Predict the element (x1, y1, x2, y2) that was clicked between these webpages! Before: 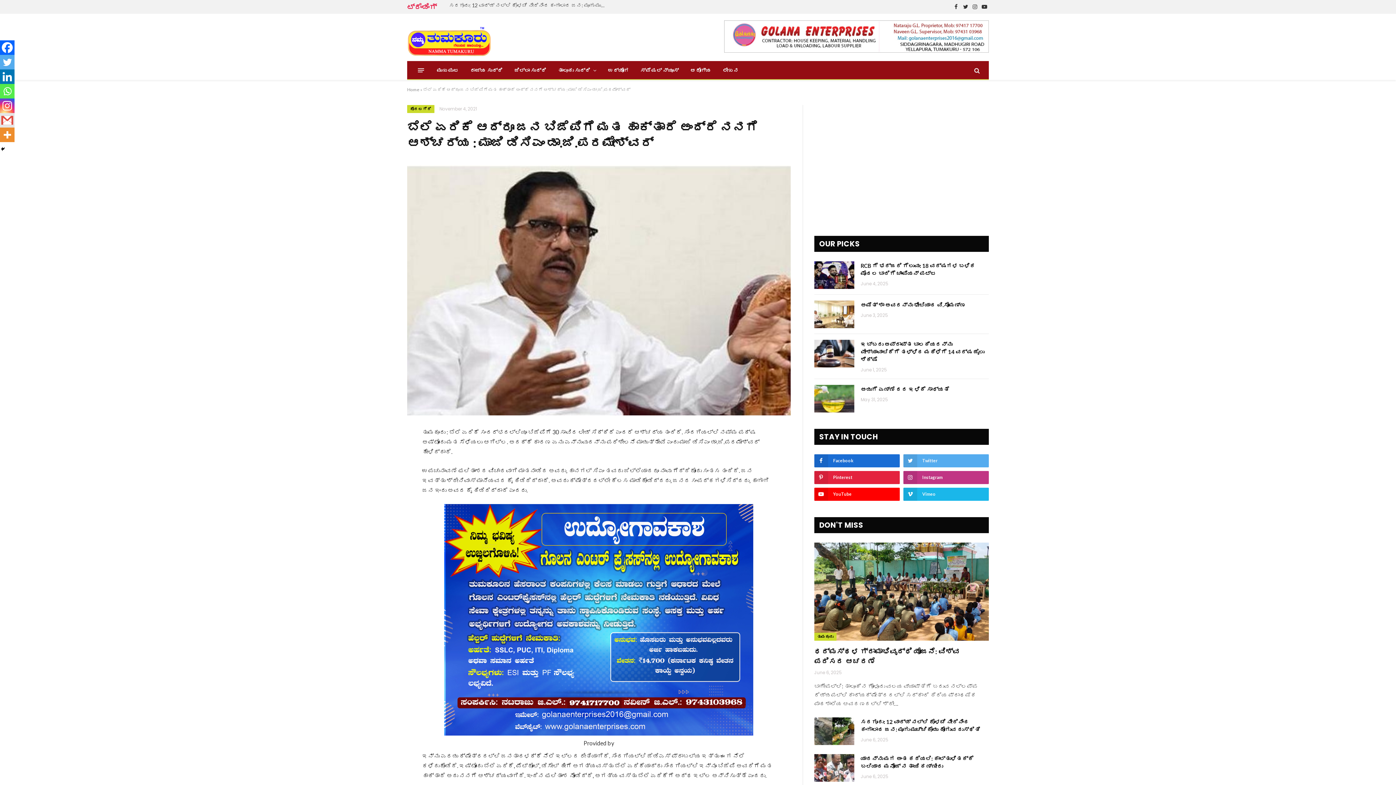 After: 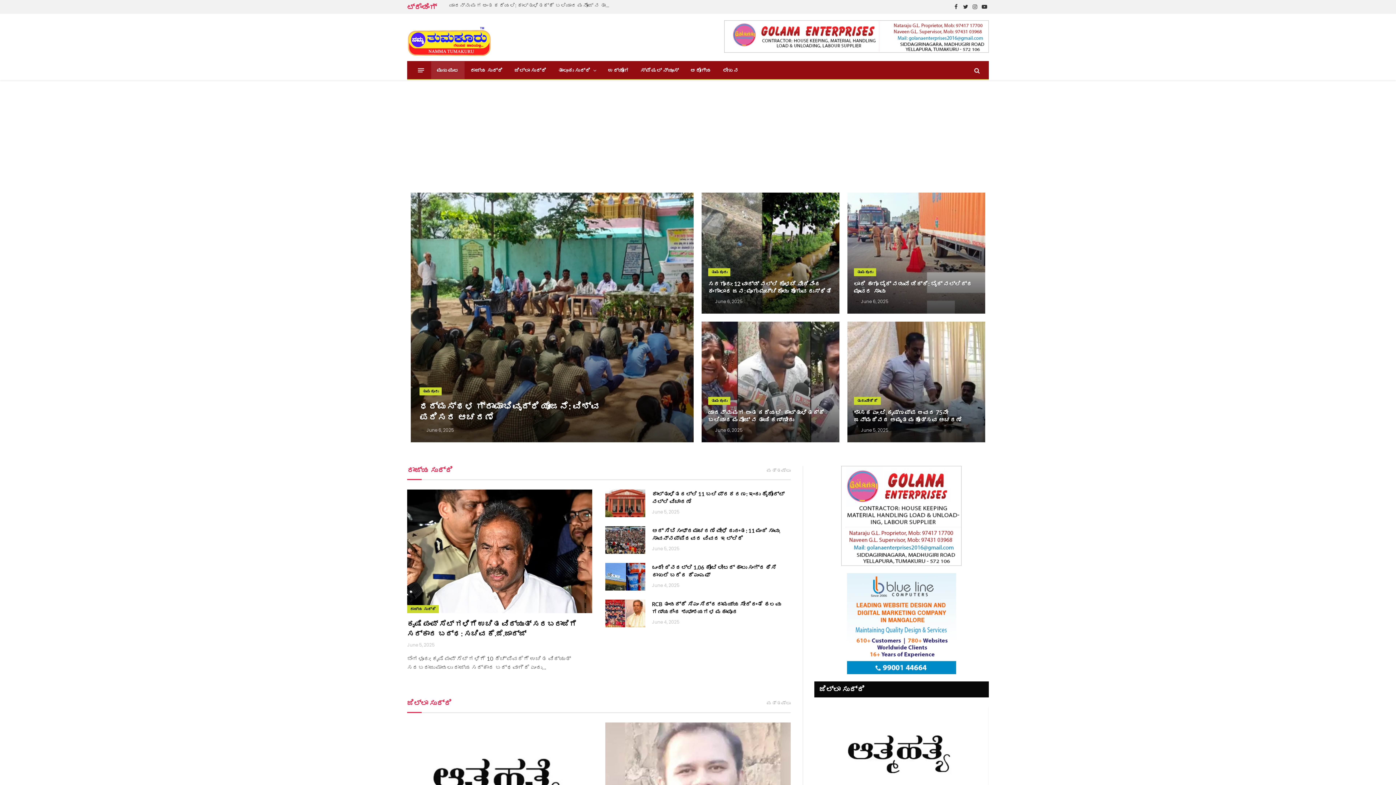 Action: label: ಮುಖಪುಟ bbox: (431, 61, 464, 79)